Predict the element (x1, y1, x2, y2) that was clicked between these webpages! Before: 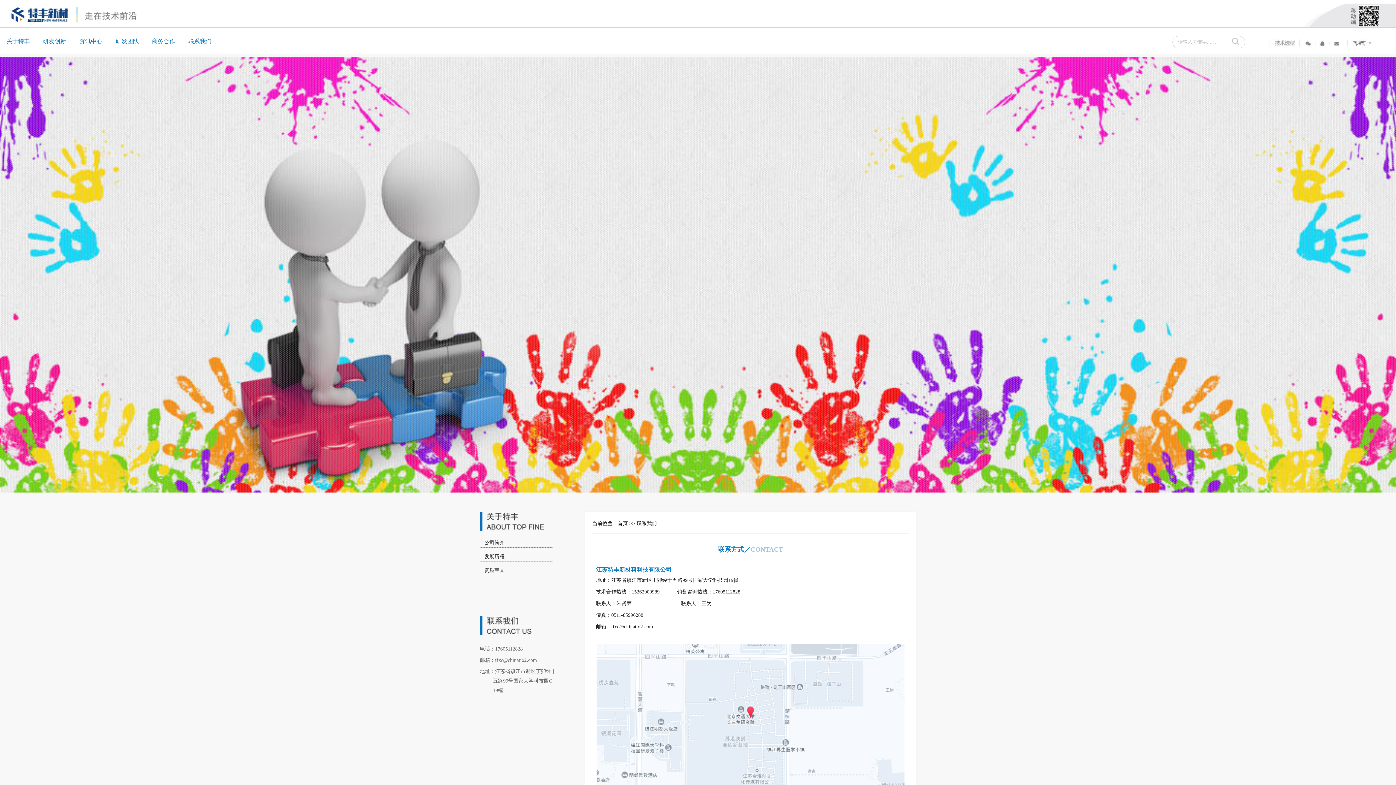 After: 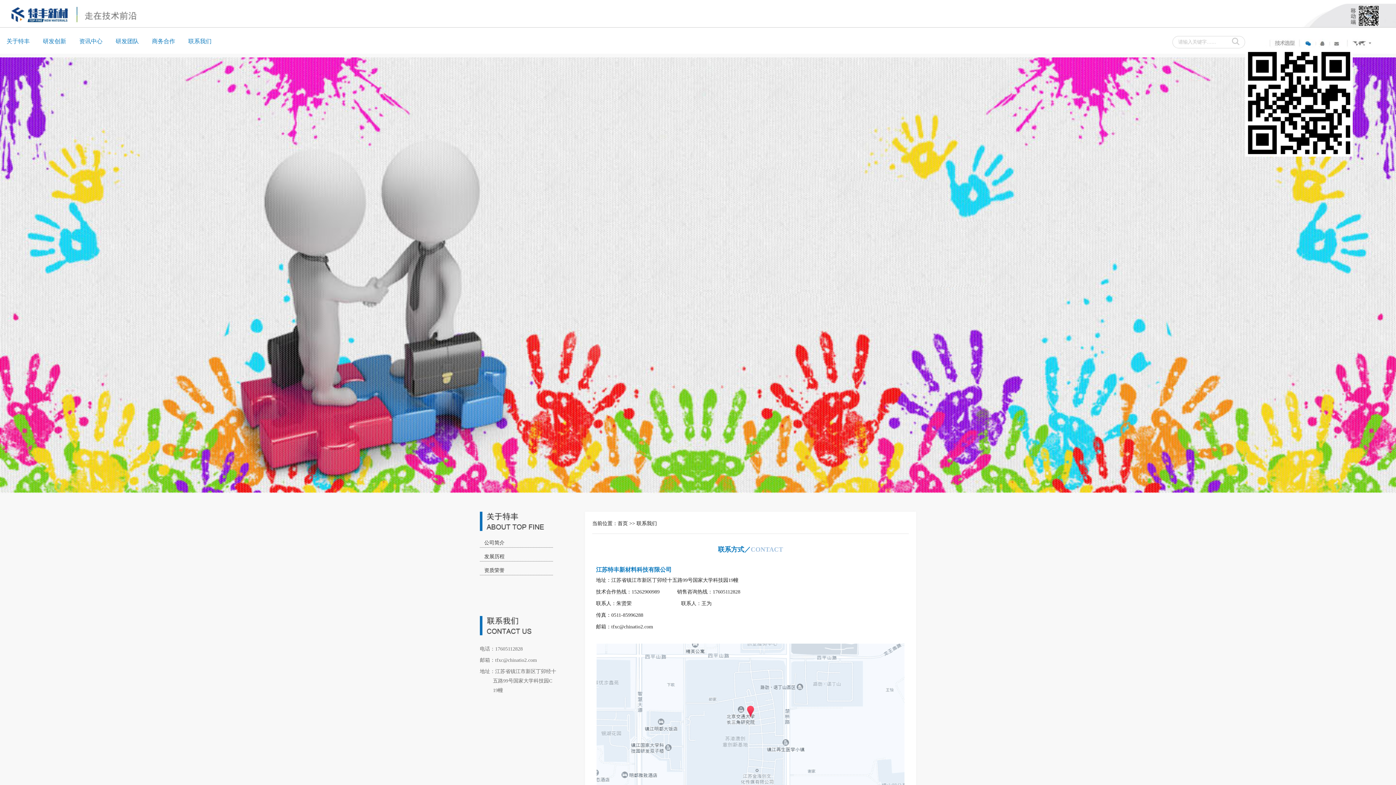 Action: bbox: (1302, 40, 1318, 45)